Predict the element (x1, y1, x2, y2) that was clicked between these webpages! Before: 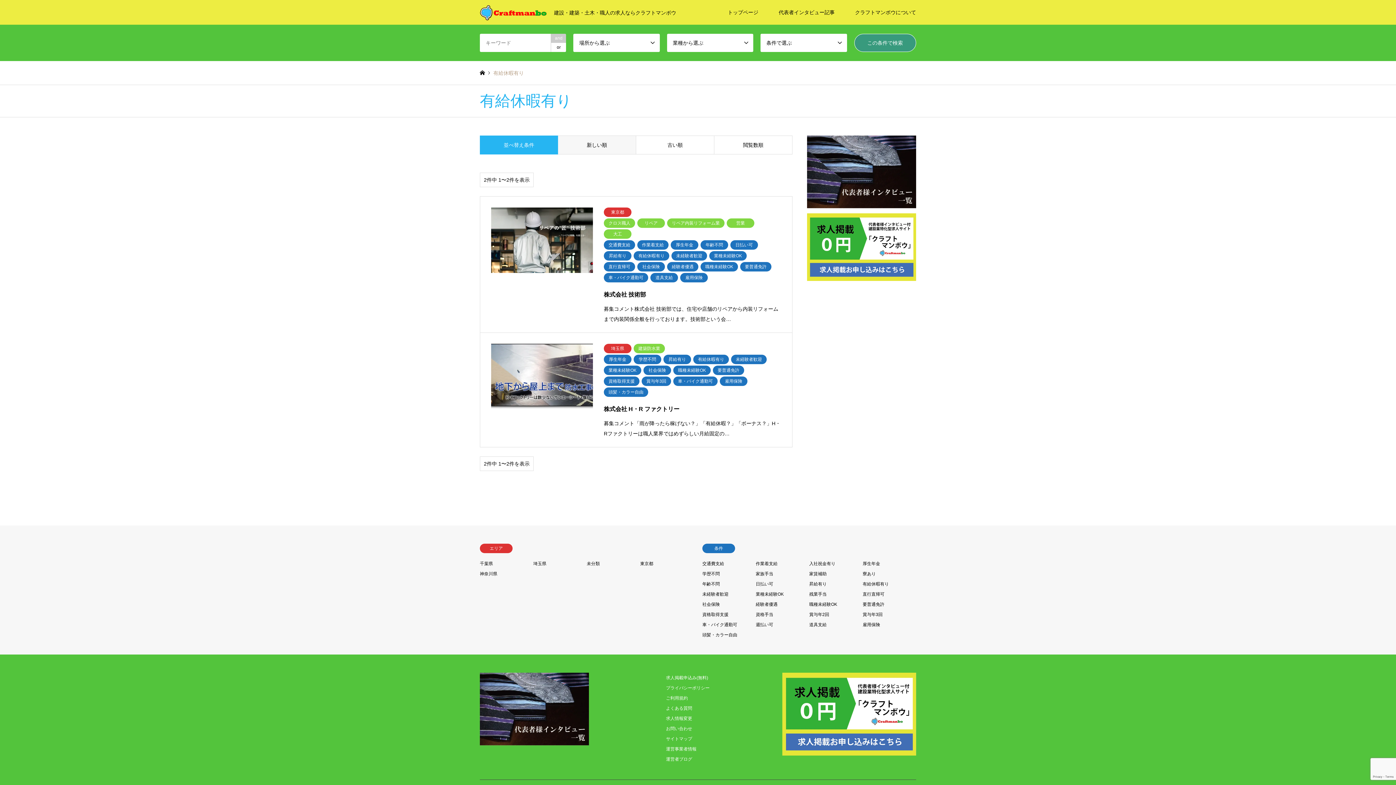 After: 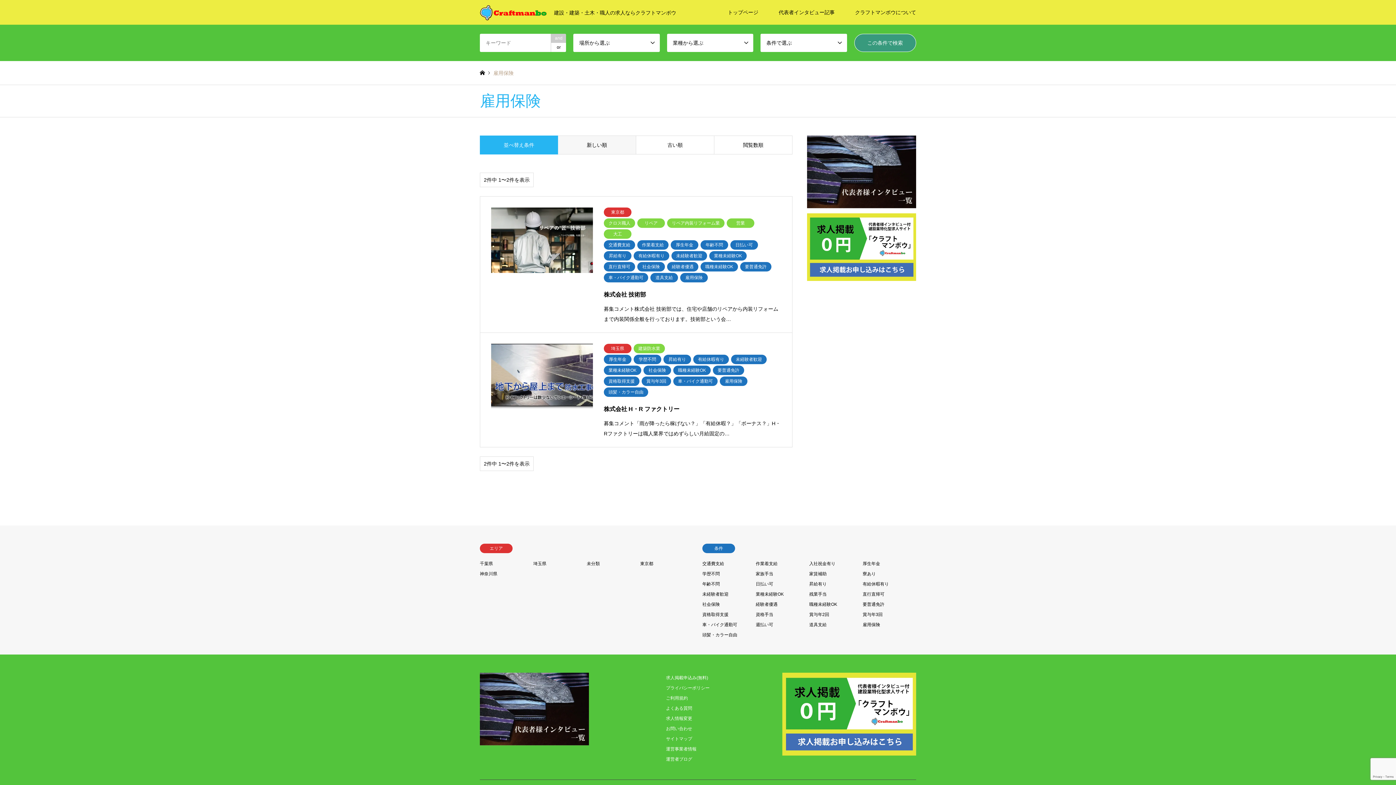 Action: label: 雇用保険 bbox: (862, 622, 880, 627)